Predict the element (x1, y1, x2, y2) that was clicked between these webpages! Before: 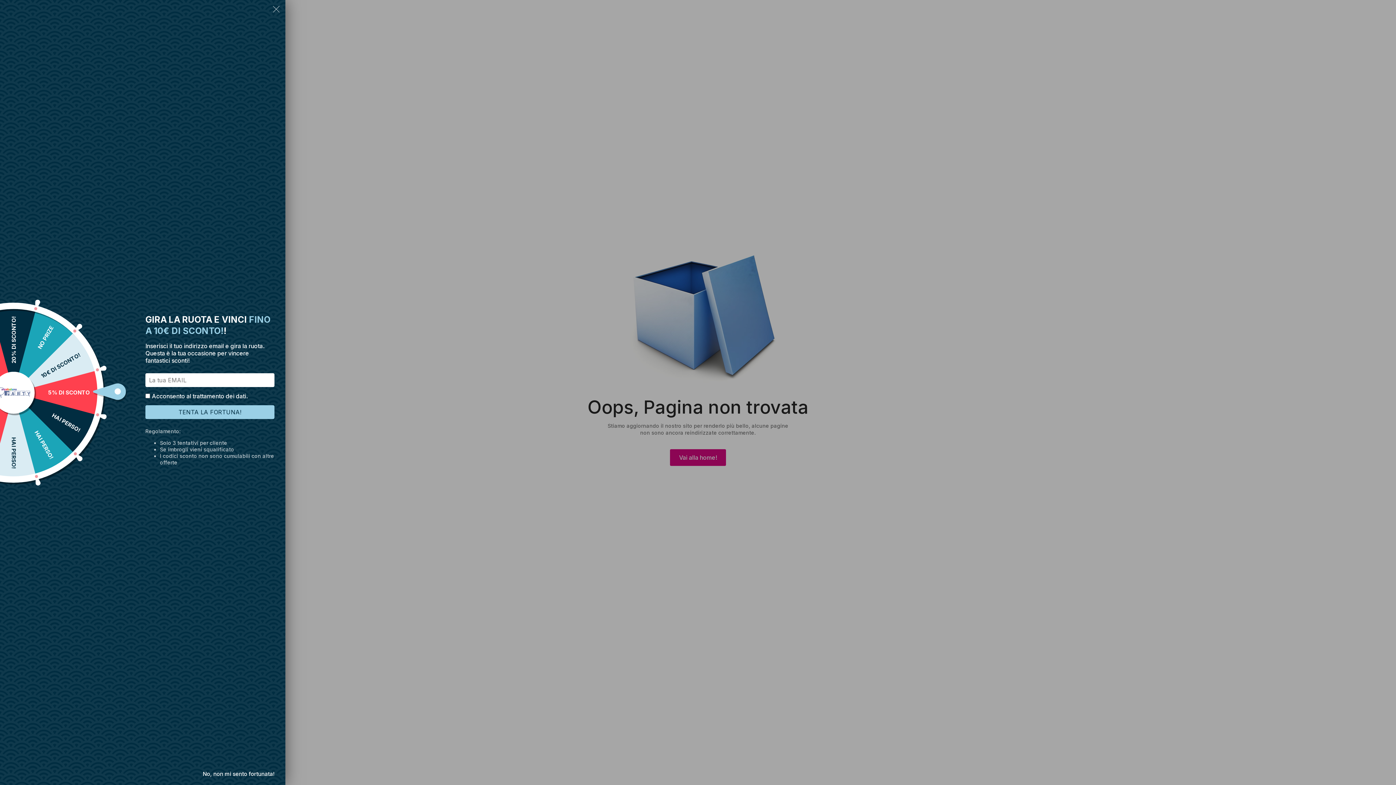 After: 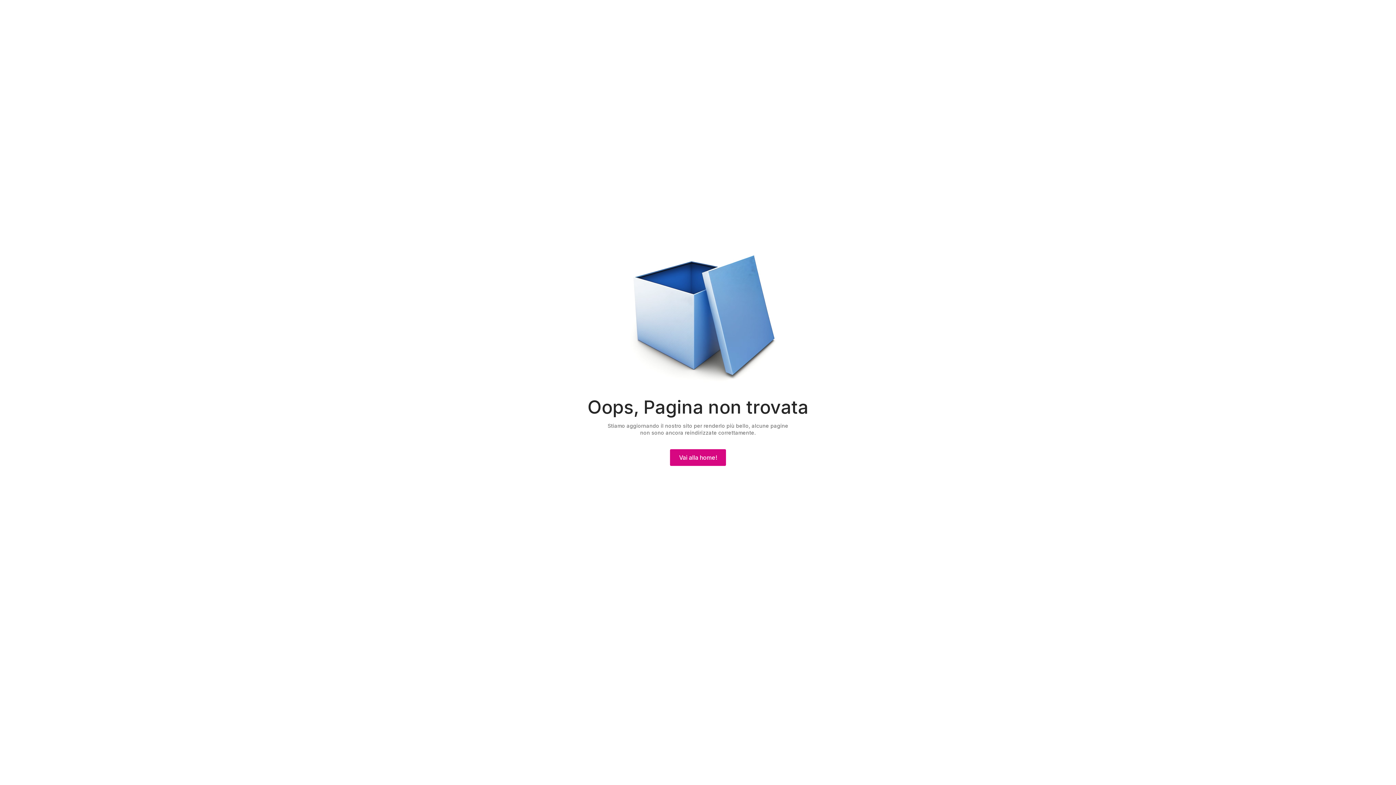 Action: label: No, non mi sento fortunata! bbox: (199, 766, 278, 781)